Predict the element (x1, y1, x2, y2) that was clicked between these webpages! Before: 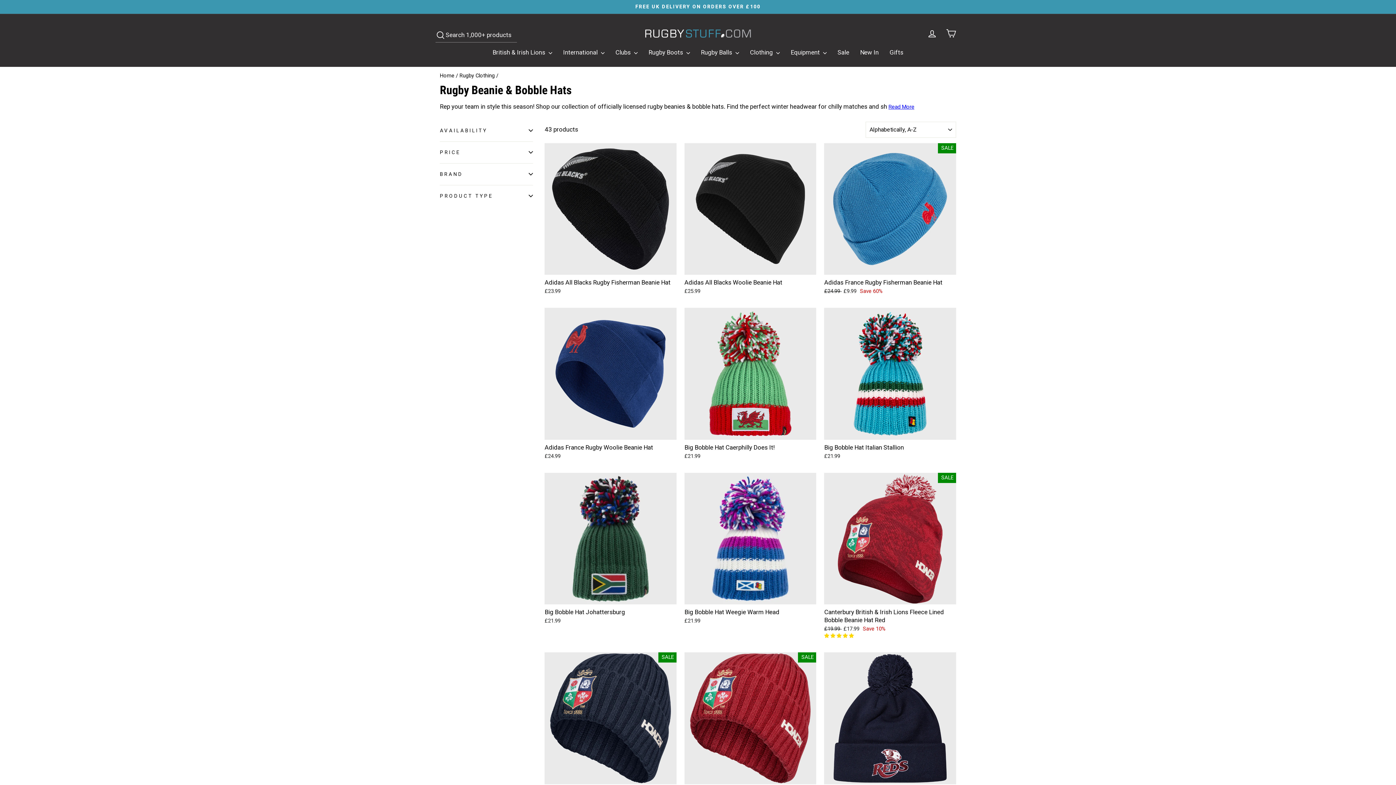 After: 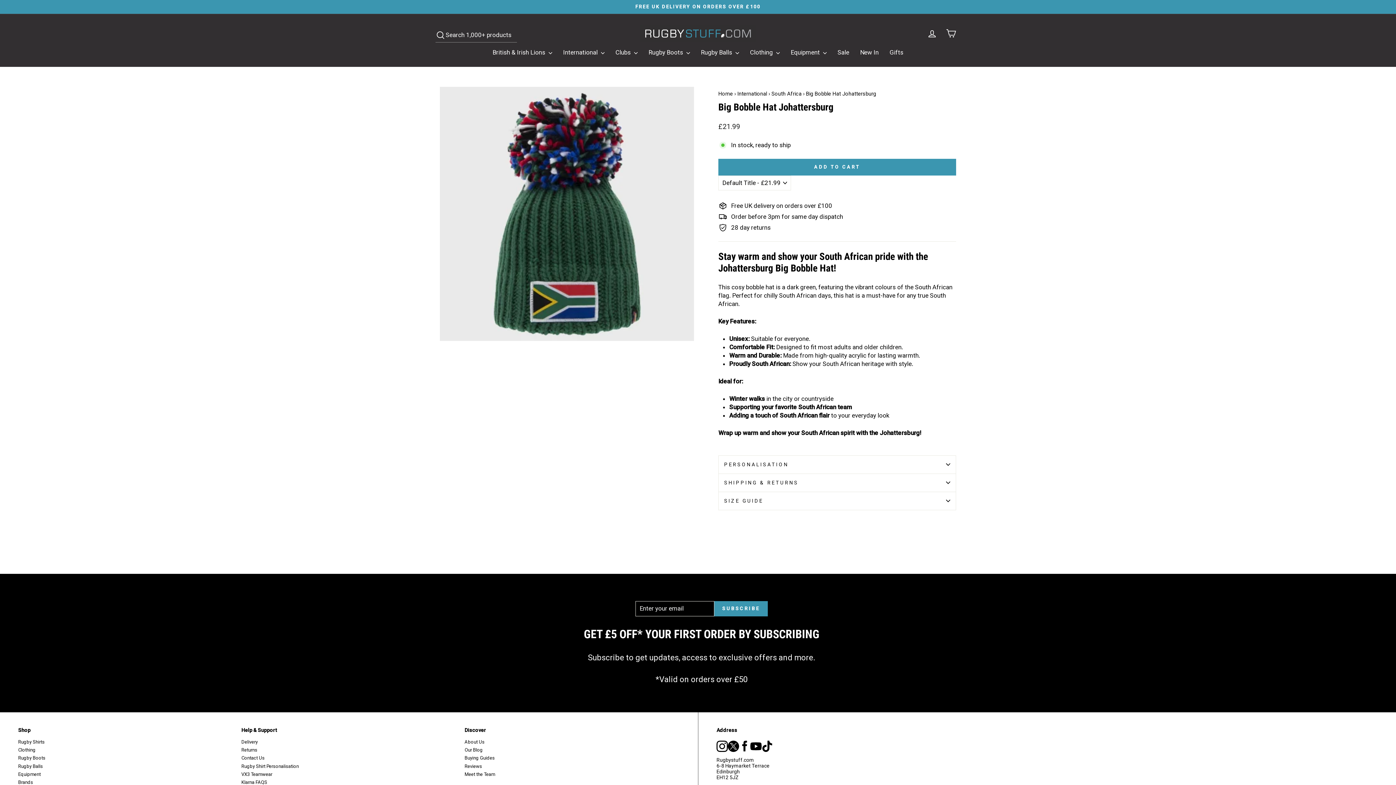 Action: bbox: (544, 604, 676, 627) label: Big Bobble Hat Johattersburg
£21.99